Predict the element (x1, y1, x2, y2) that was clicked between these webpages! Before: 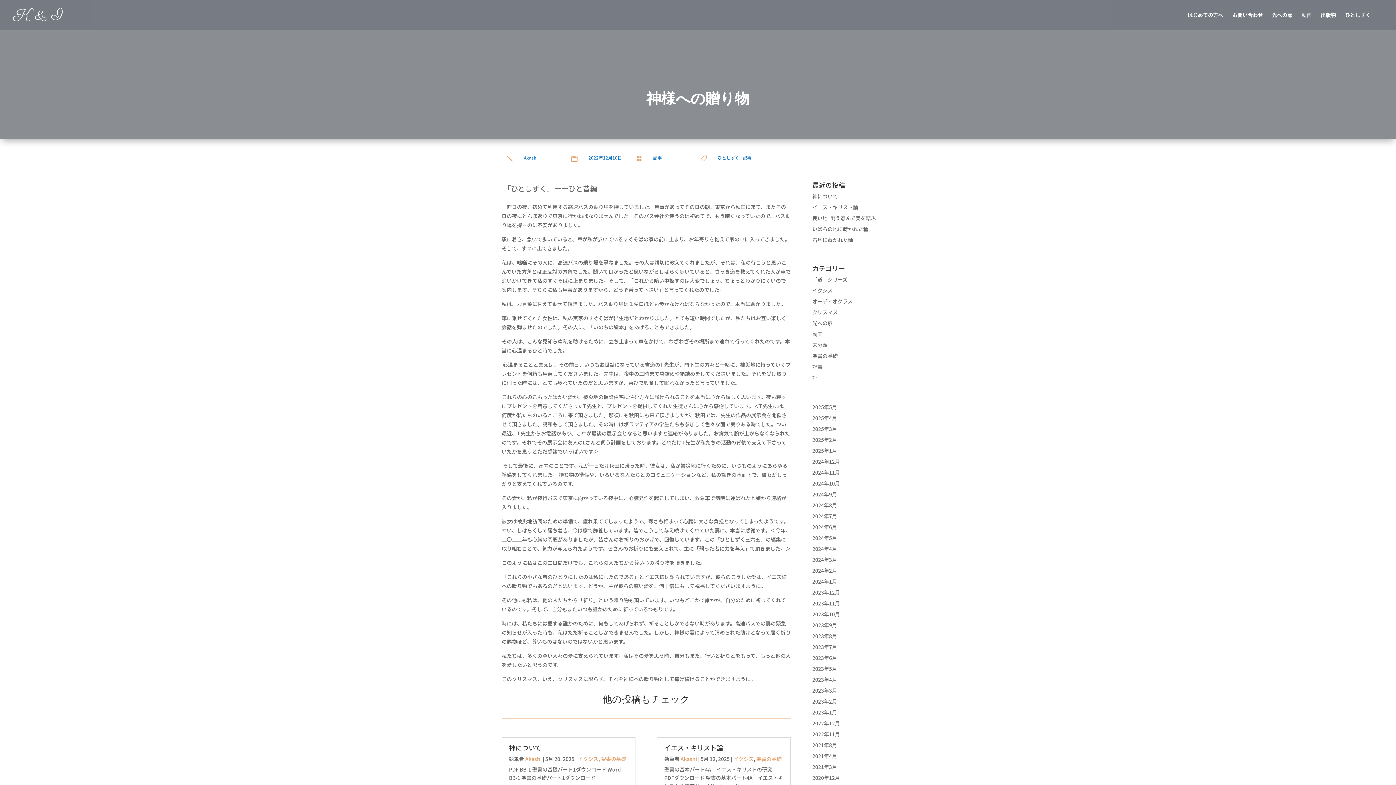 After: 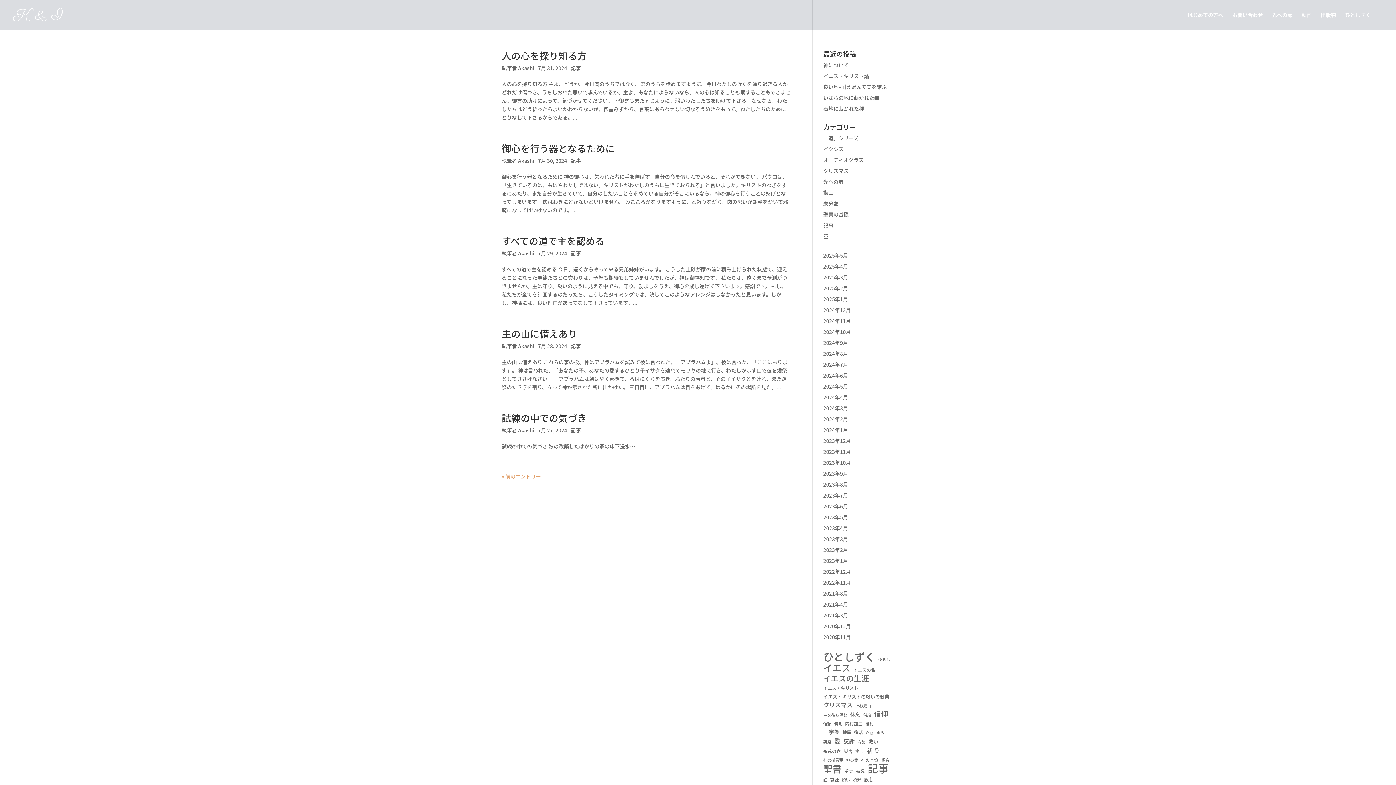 Action: bbox: (812, 512, 837, 520) label: 2024年7月